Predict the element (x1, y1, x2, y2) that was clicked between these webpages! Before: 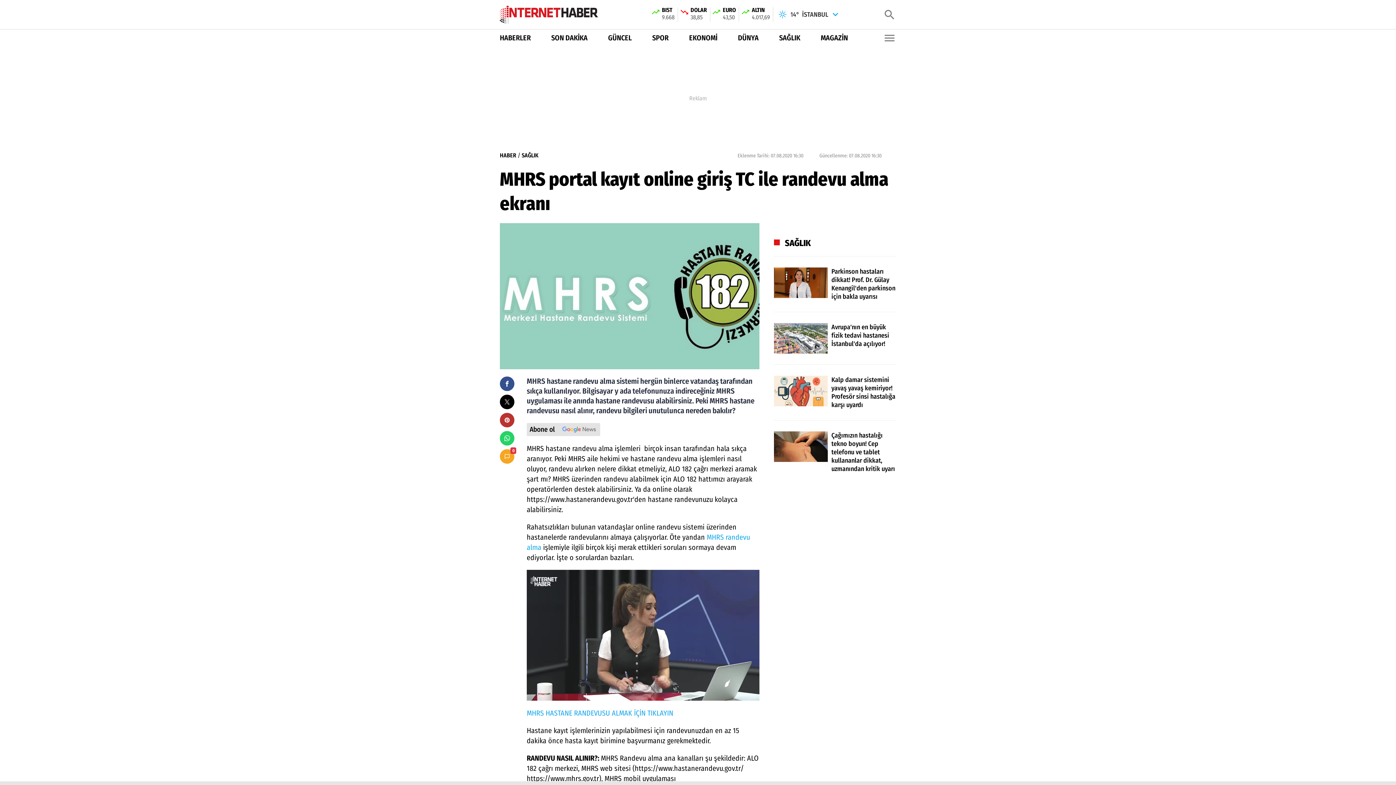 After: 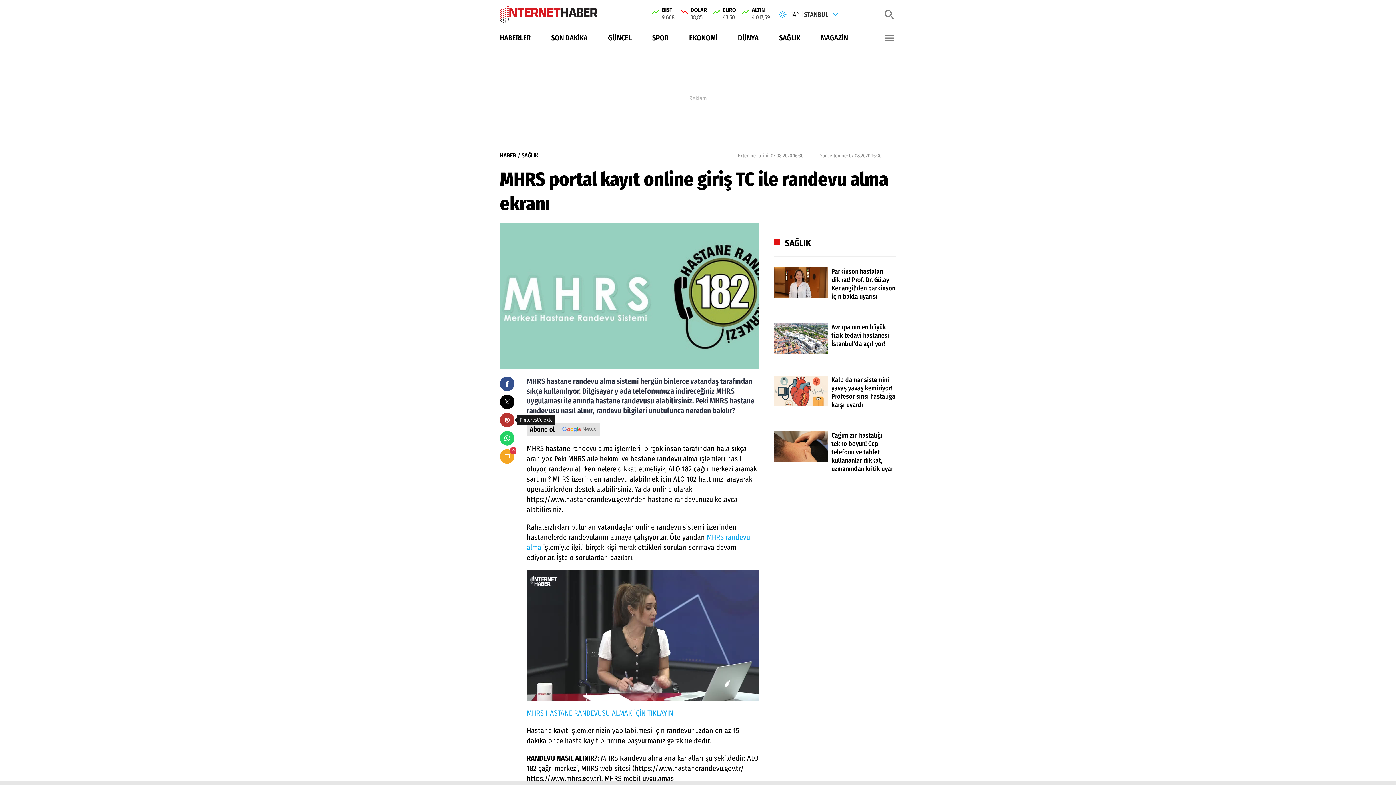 Action: bbox: (500, 412, 514, 427)